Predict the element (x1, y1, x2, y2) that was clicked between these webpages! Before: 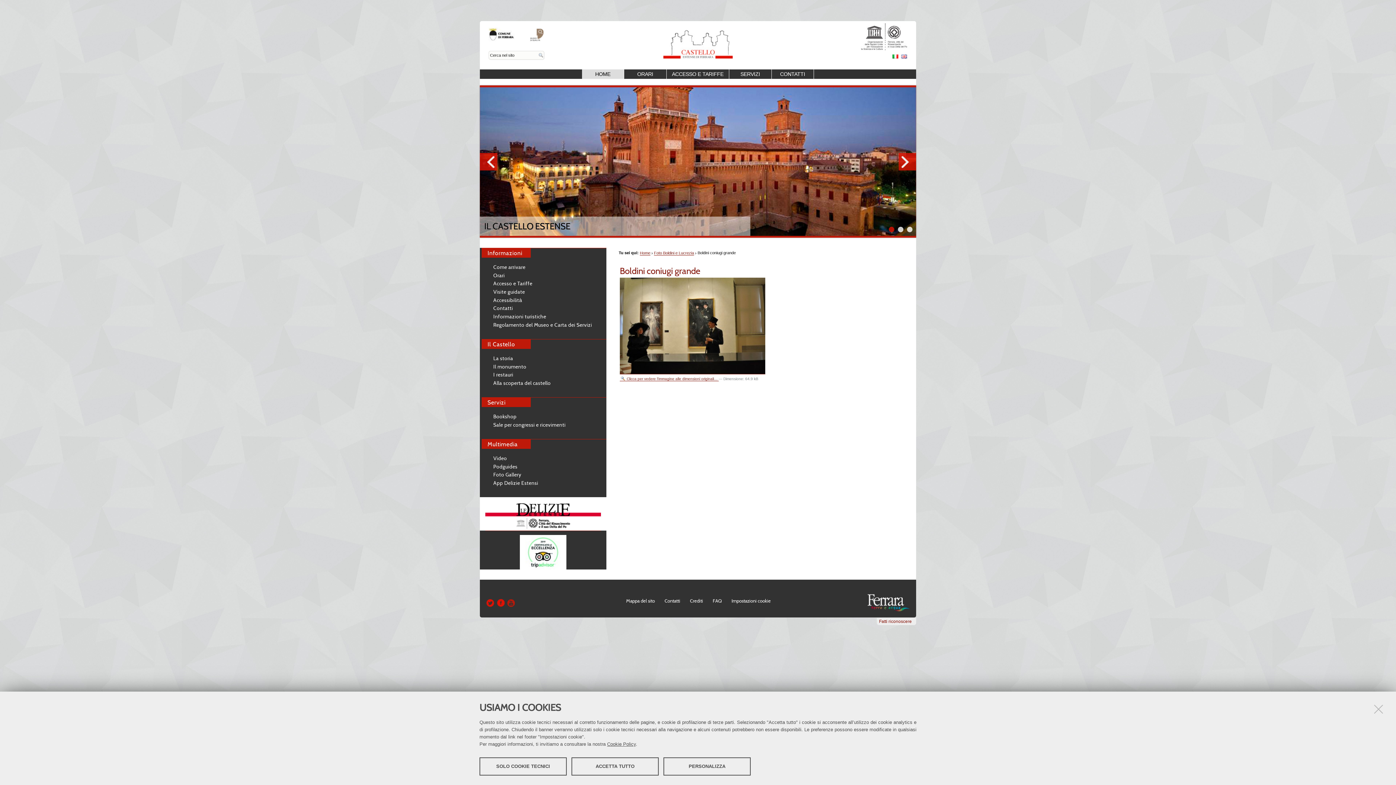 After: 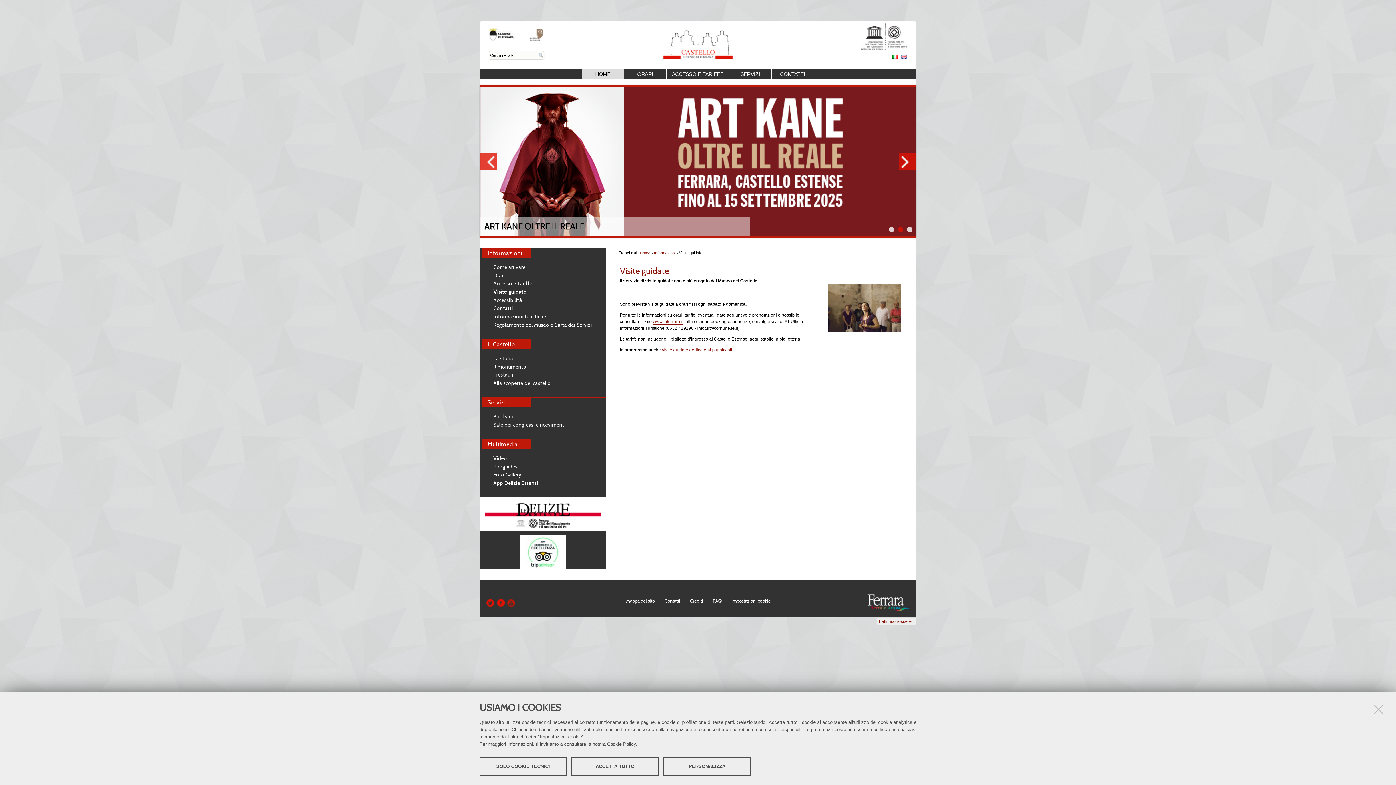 Action: bbox: (493, 288, 597, 296) label: Visite guidate